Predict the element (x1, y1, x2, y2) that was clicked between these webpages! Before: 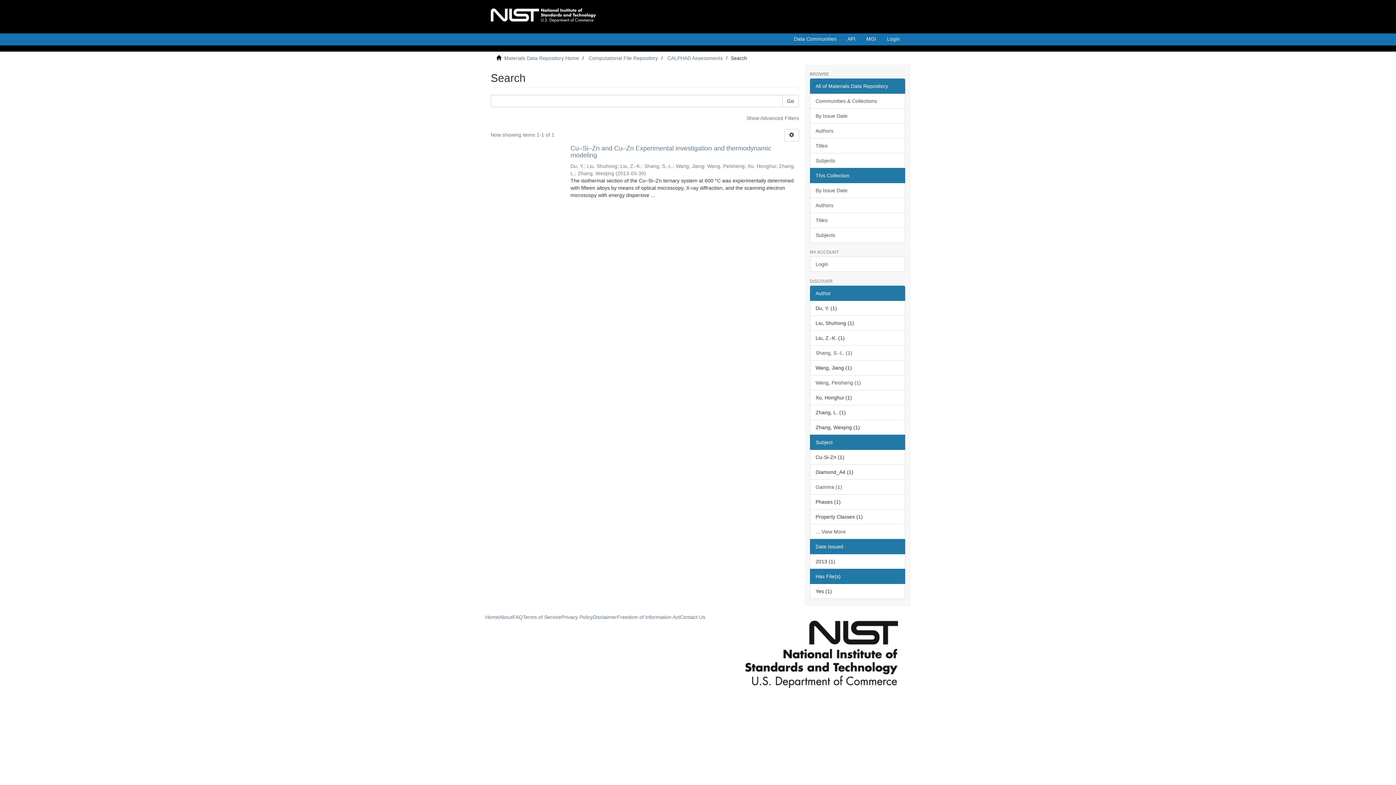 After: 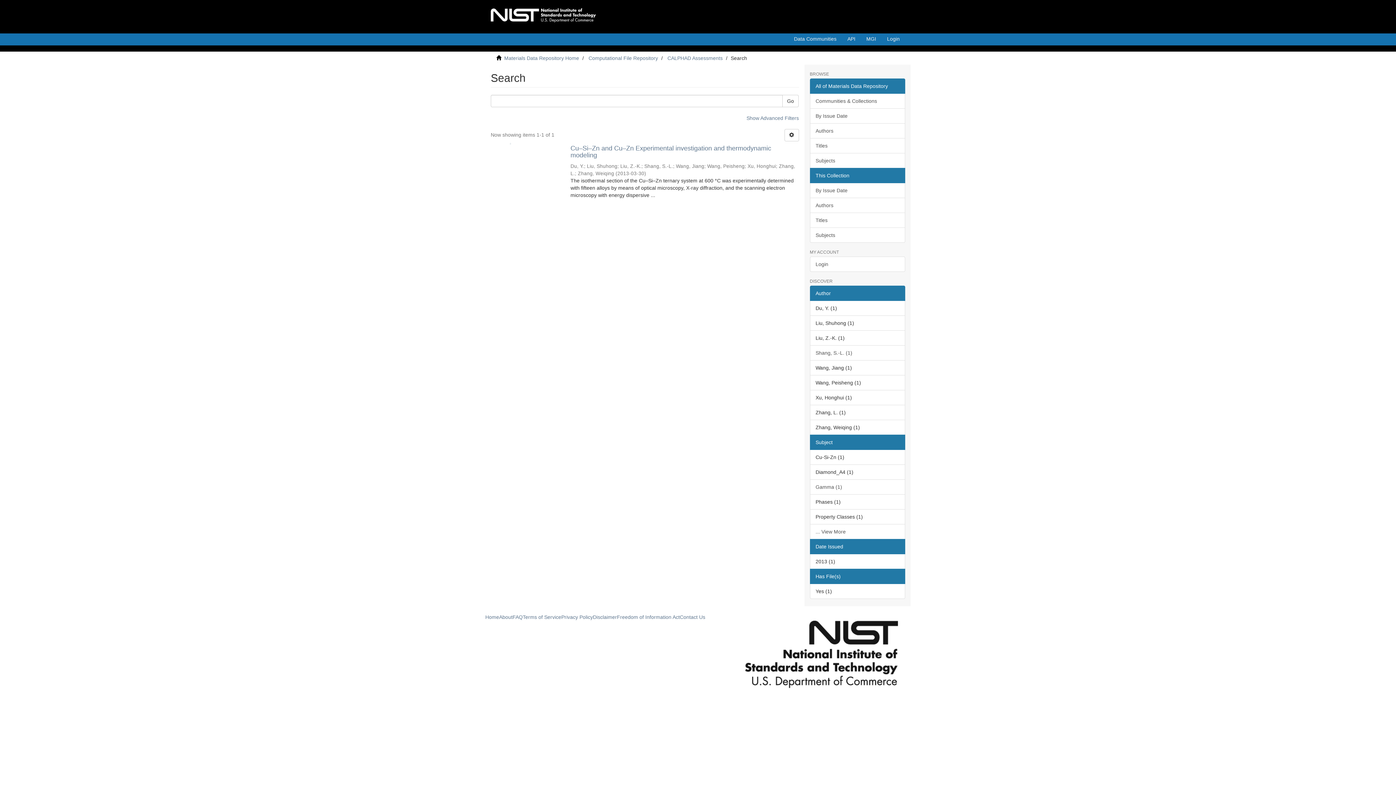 Action: bbox: (810, 375, 905, 390) label: Wang, Peisheng (1)